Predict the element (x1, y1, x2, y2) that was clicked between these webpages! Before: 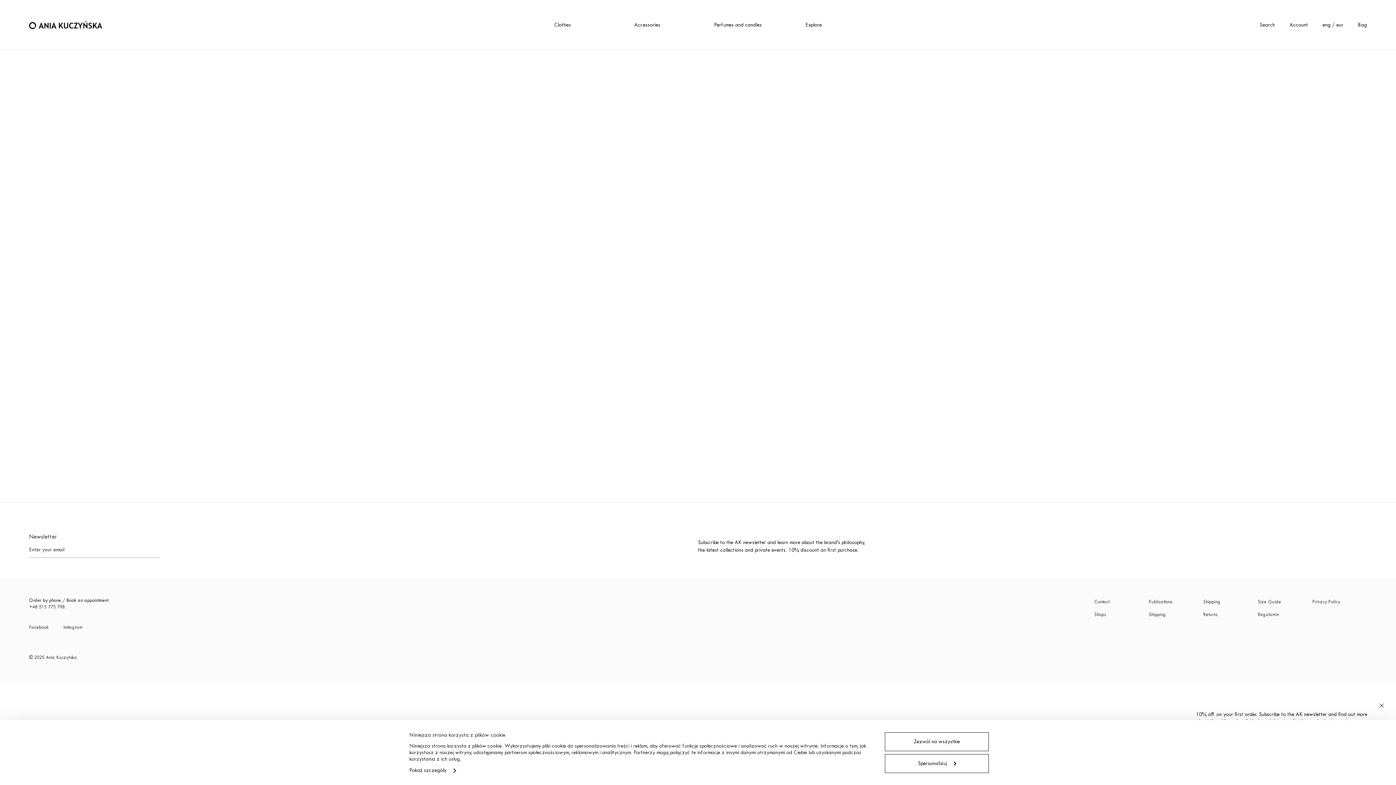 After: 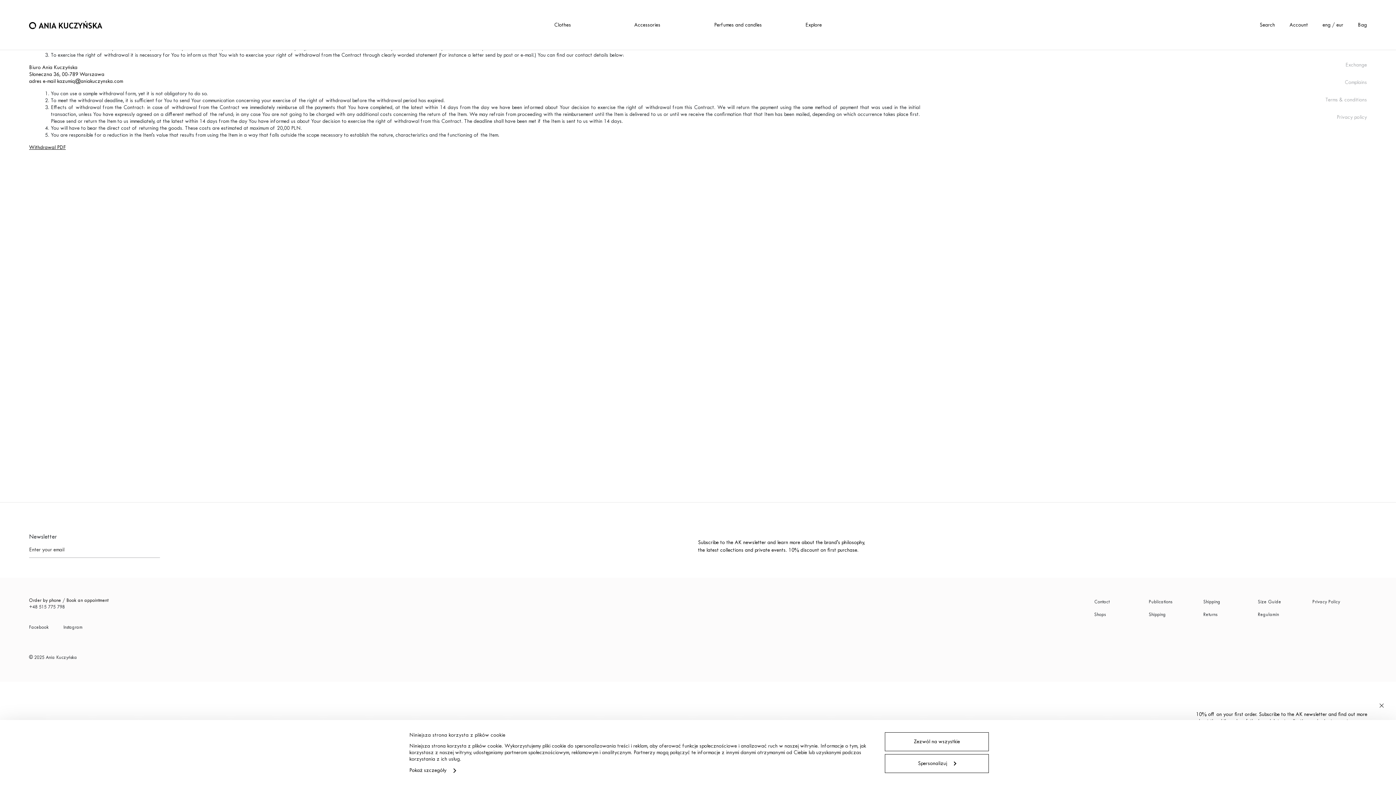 Action: bbox: (1203, 612, 1217, 617) label: Returns